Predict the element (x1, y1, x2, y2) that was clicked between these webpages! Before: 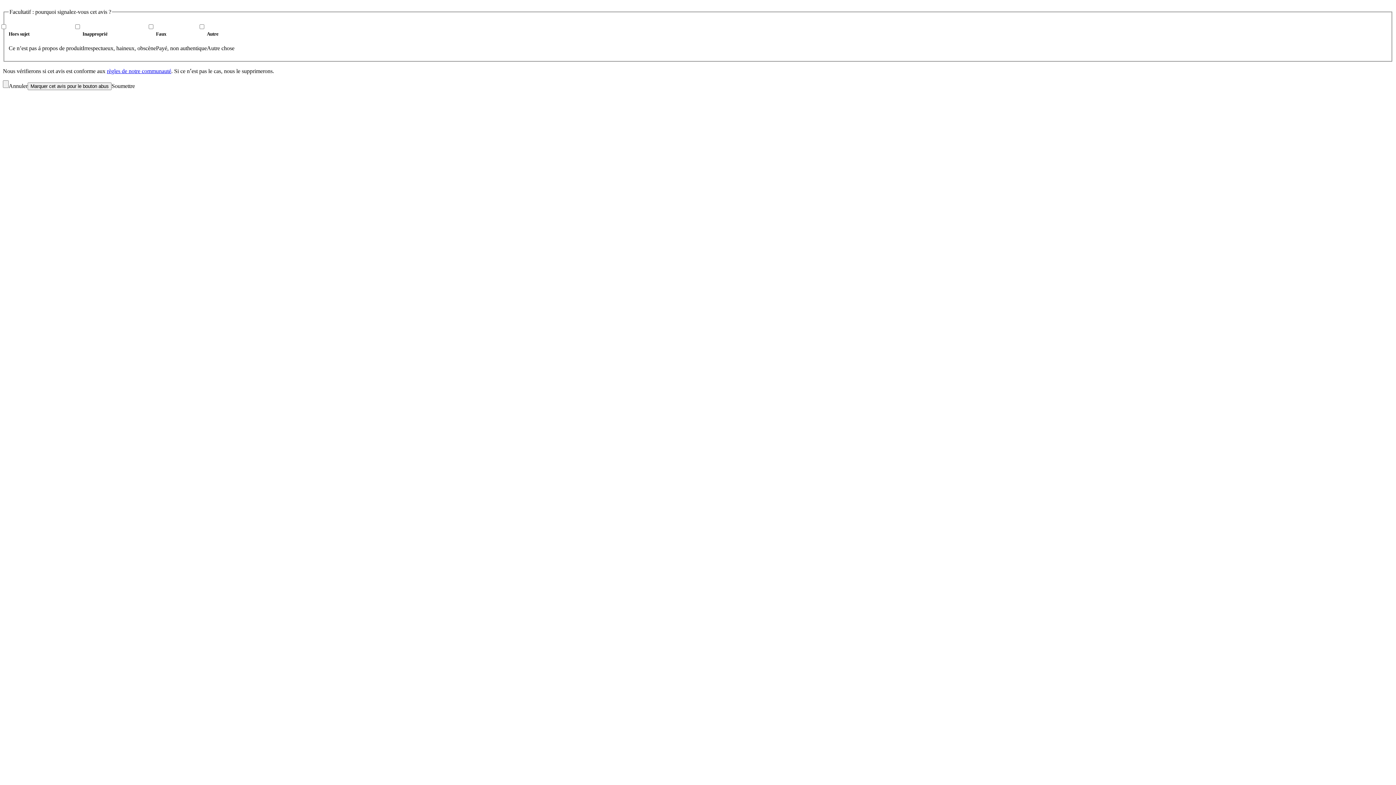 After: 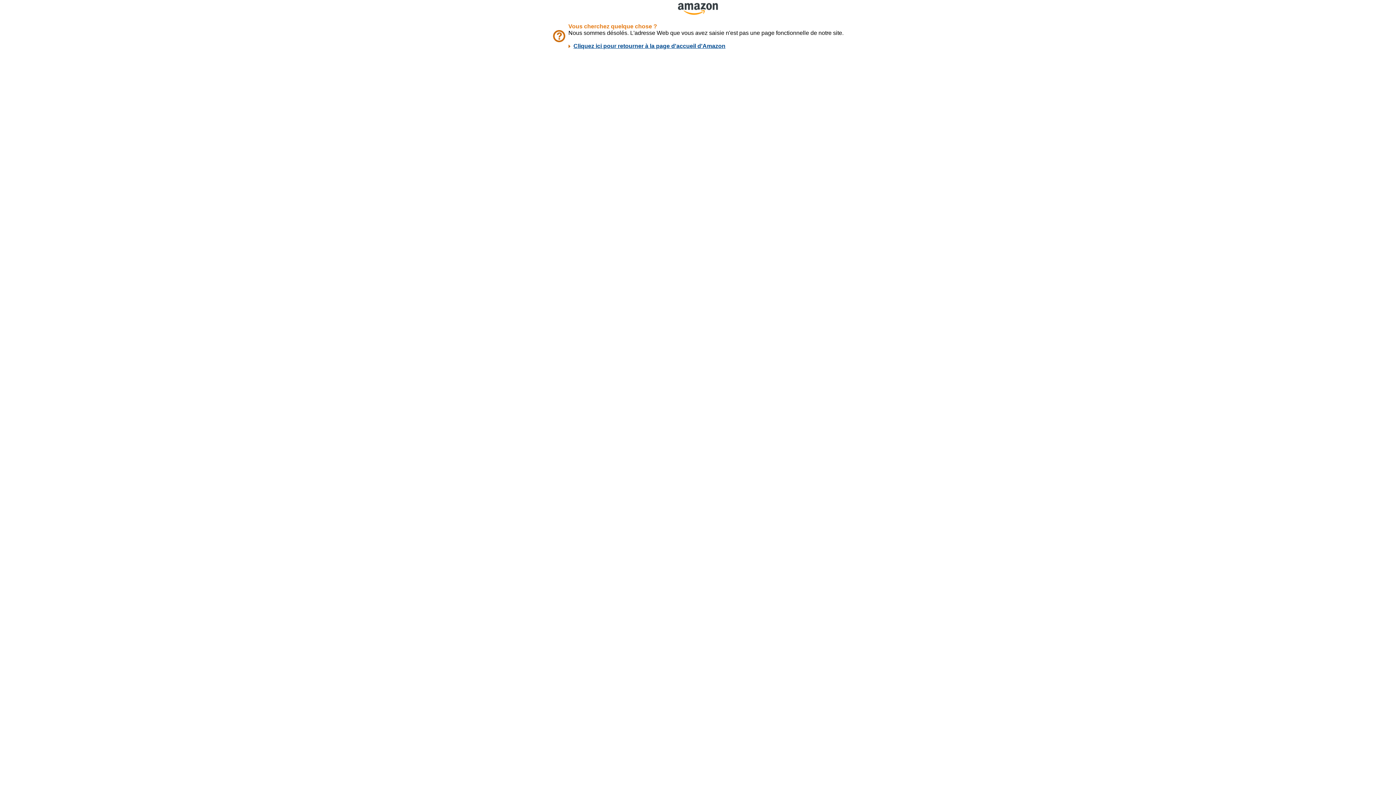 Action: label: règles de notre communauté bbox: (106, 67, 171, 74)